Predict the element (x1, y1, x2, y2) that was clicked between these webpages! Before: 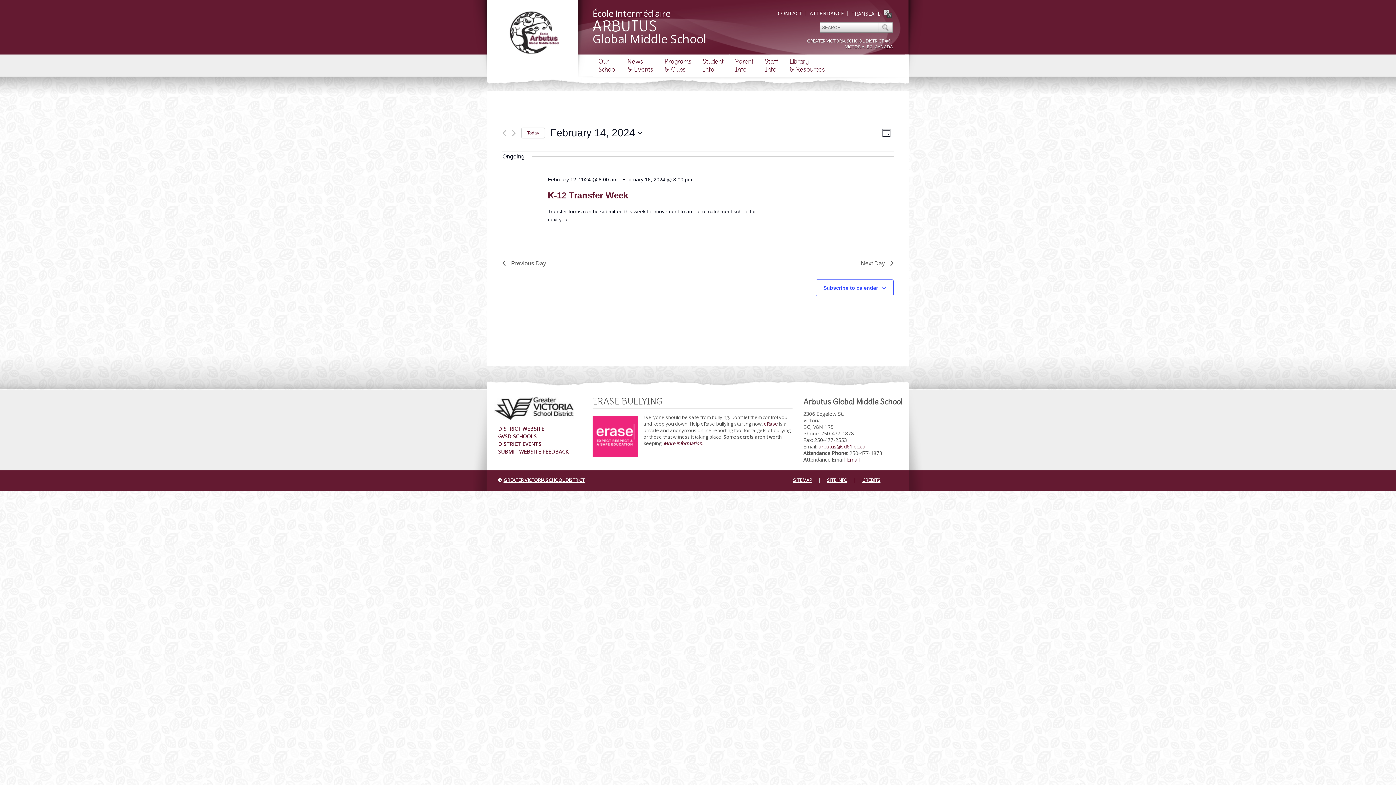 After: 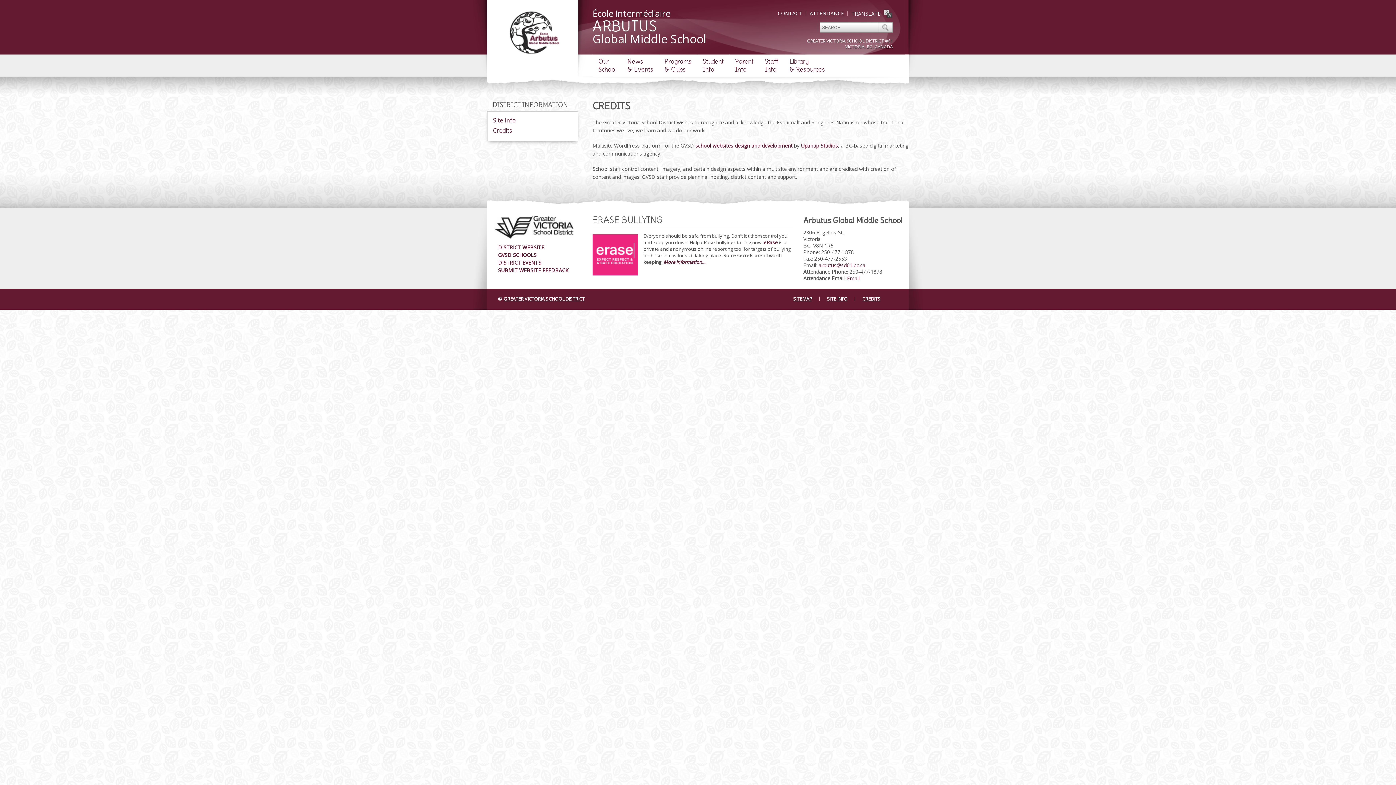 Action: bbox: (862, 477, 880, 483) label: CREDITS